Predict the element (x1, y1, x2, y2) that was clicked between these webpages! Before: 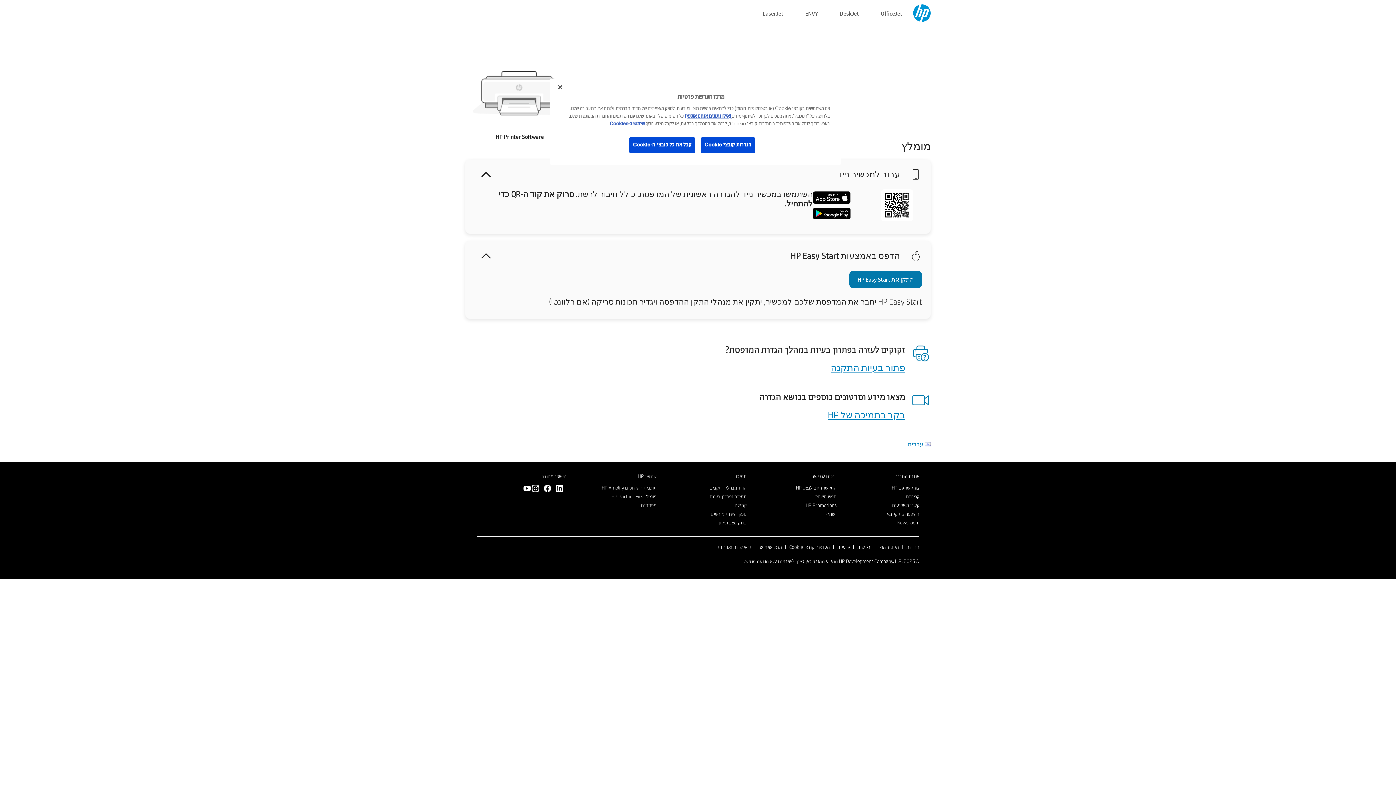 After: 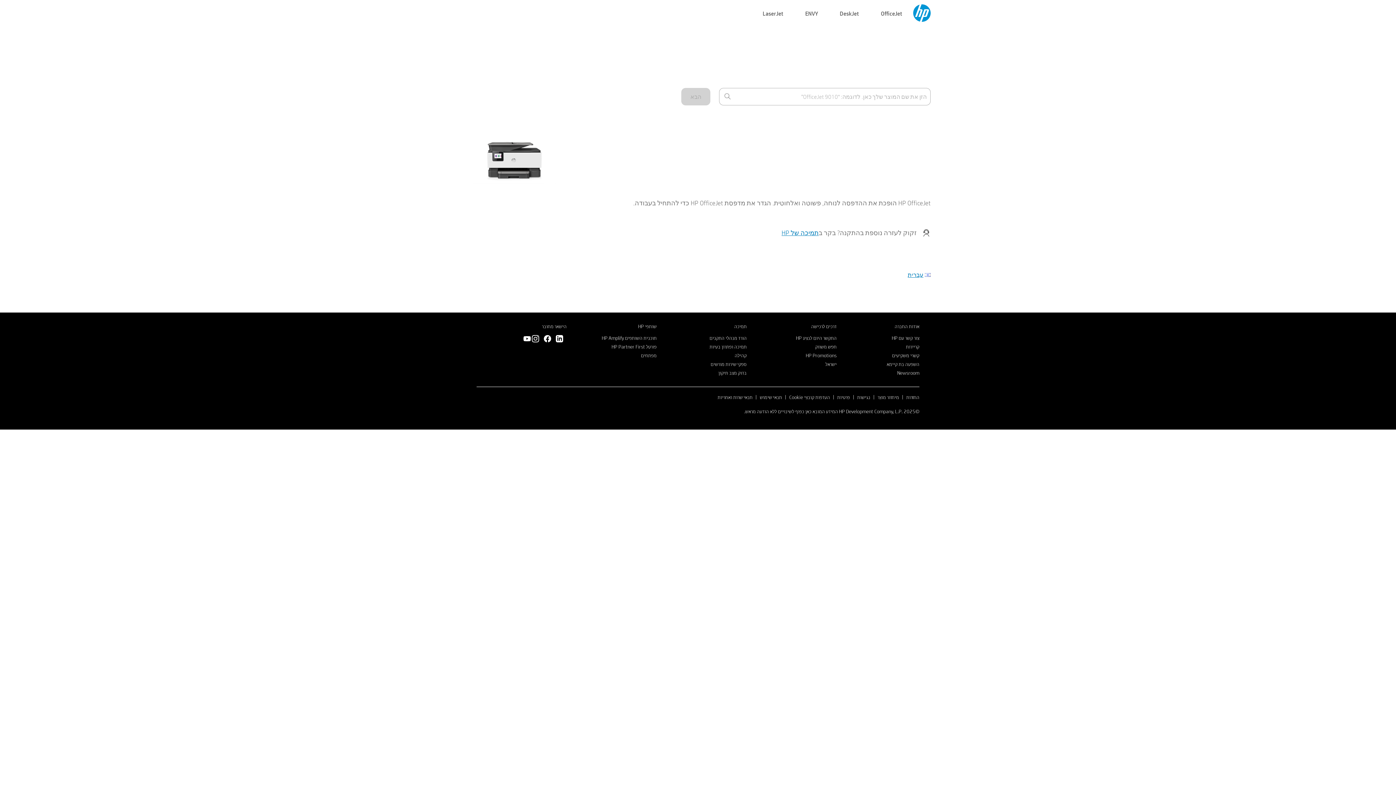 Action: bbox: (881, 8, 902, 17) label: OfficeJet